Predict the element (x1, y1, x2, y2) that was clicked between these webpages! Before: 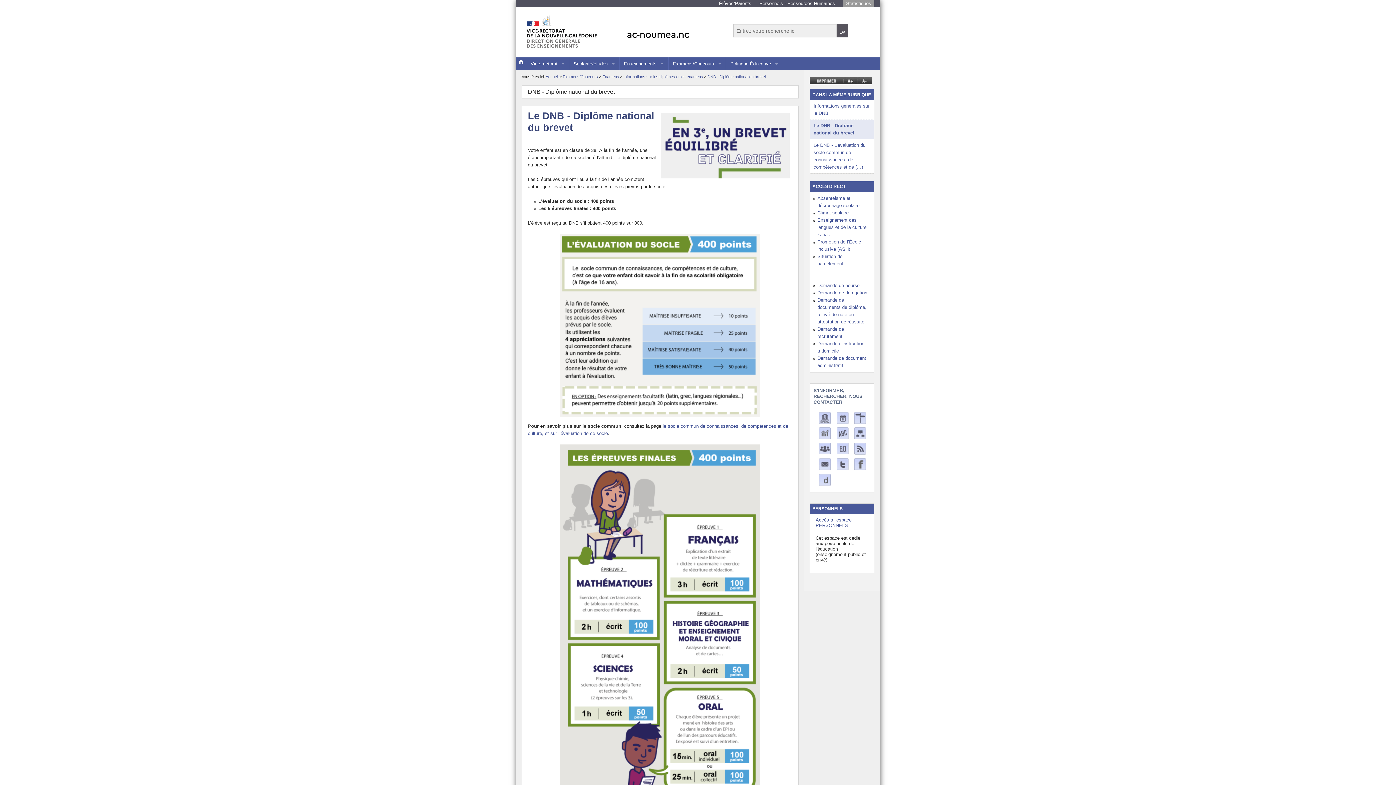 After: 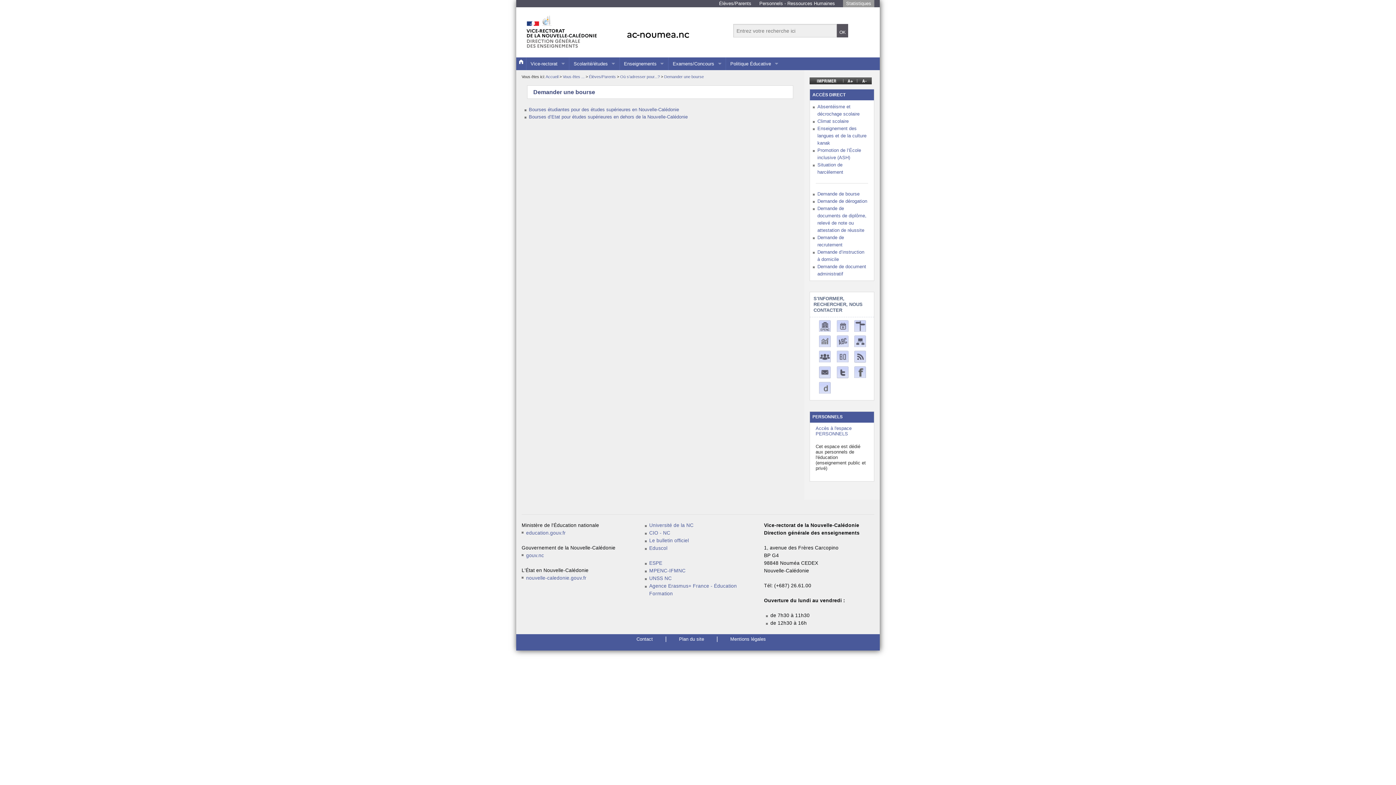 Action: bbox: (817, 283, 859, 288) label: Demande de bourse